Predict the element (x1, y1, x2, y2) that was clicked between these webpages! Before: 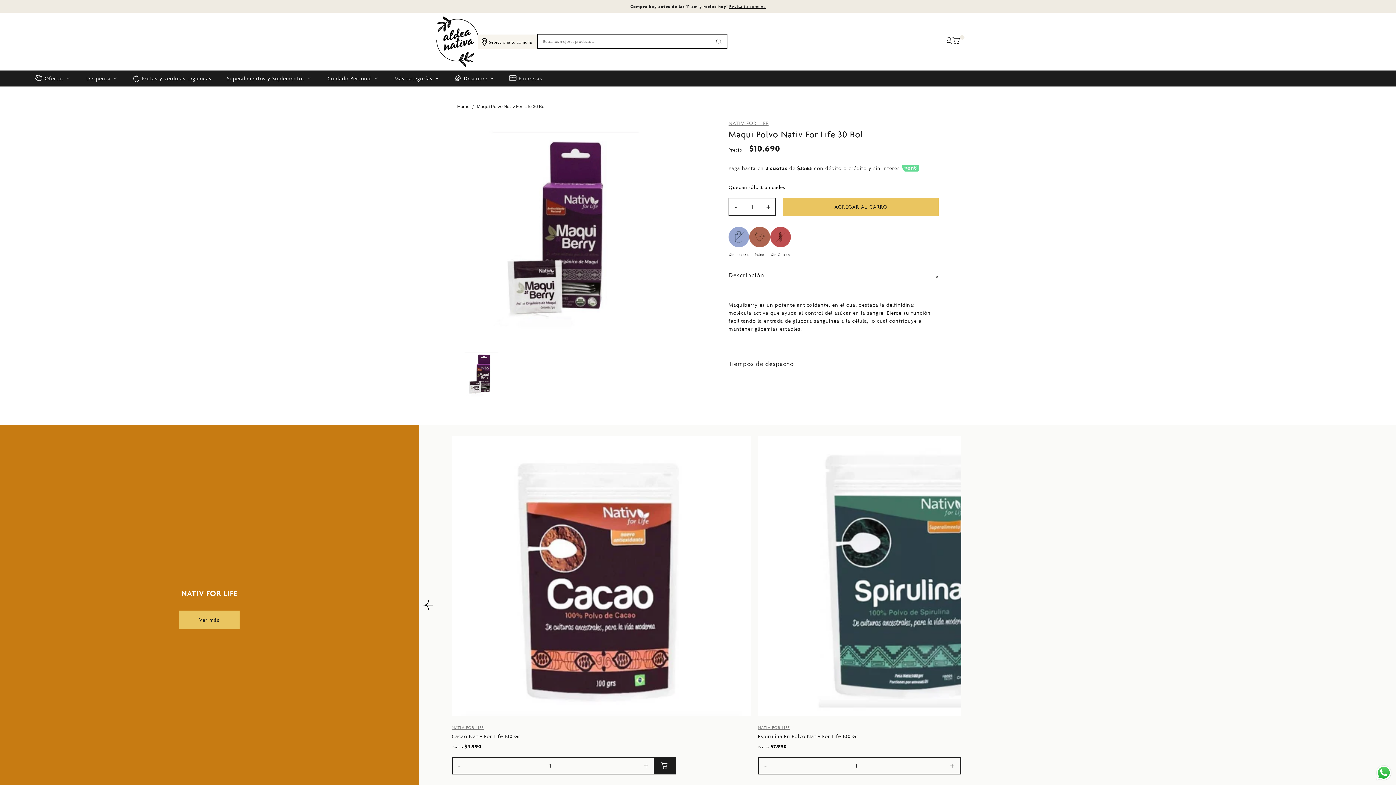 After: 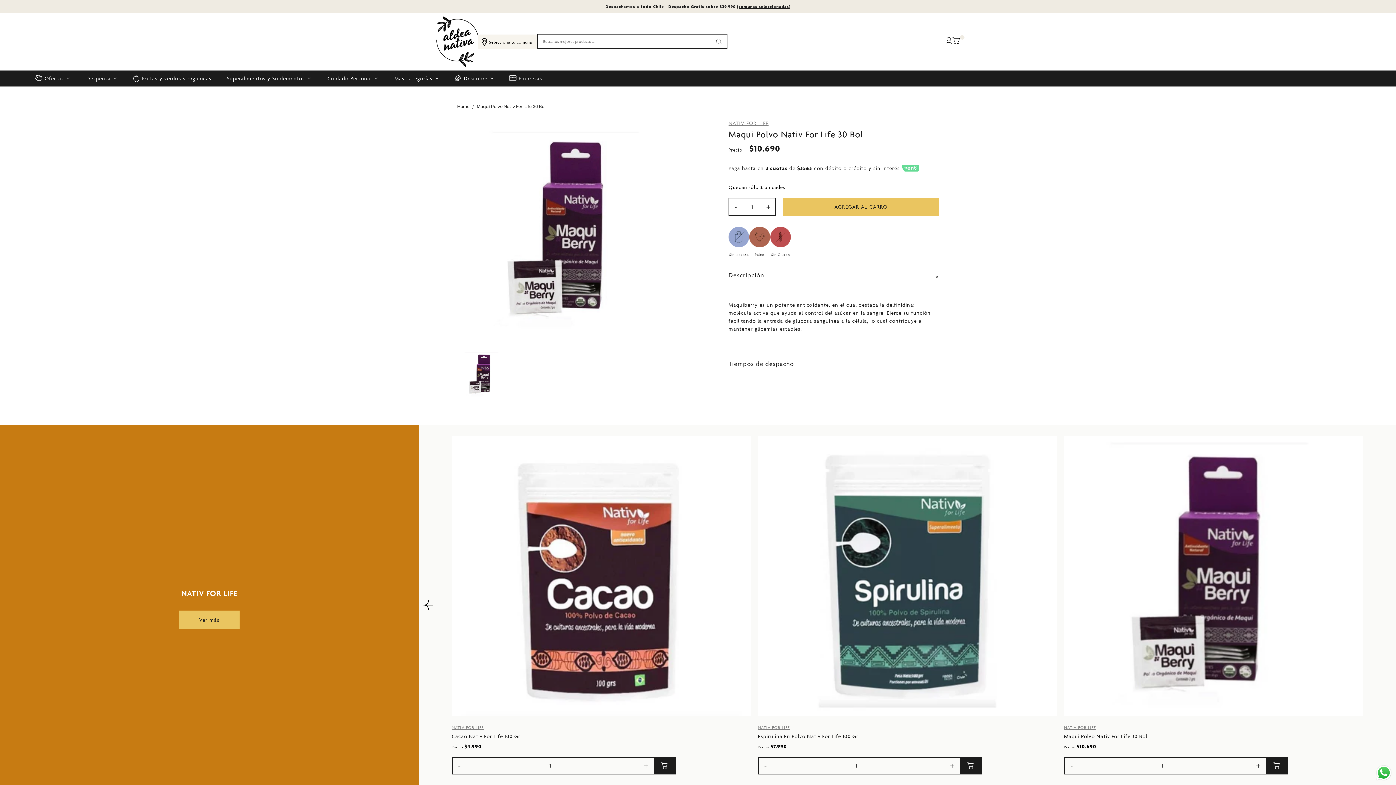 Action: label: Send a message via WhatsApp bbox: (1375, 764, 1392, 781)